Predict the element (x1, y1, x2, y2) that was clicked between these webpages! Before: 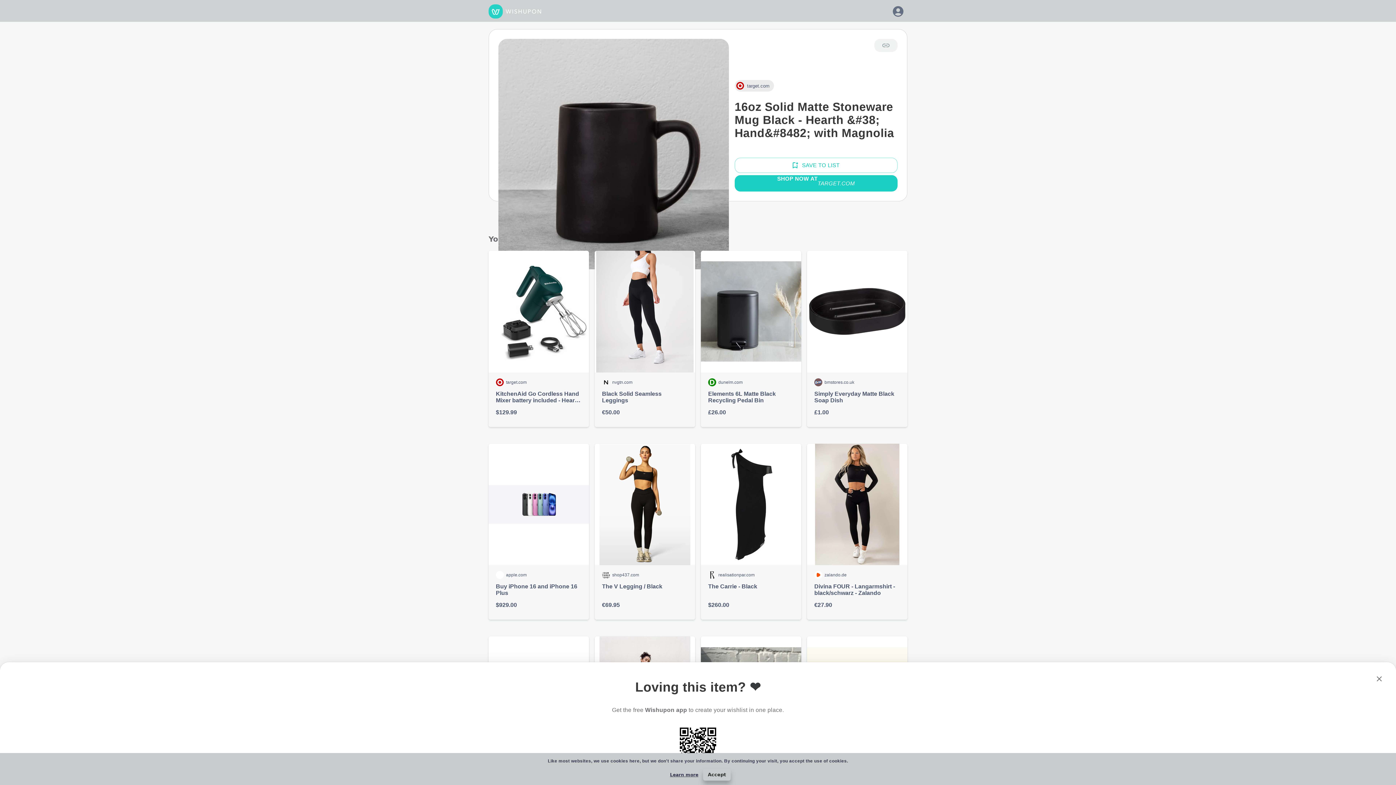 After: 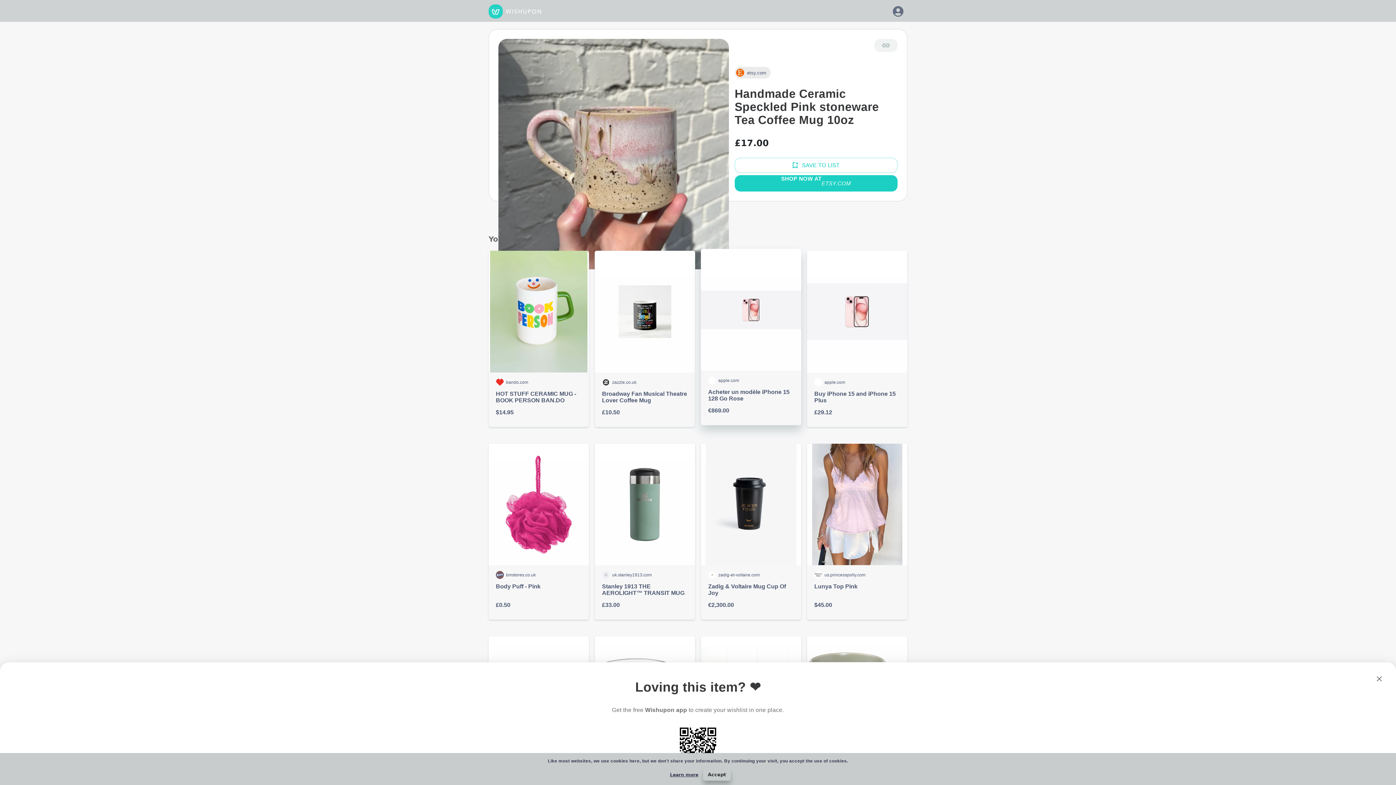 Action: label: etsy.com

Handmade Ceramic Speckled Pink stoneware Tea Coffee Mug 10oz

£17.00 bbox: (701, 636, 801, 813)